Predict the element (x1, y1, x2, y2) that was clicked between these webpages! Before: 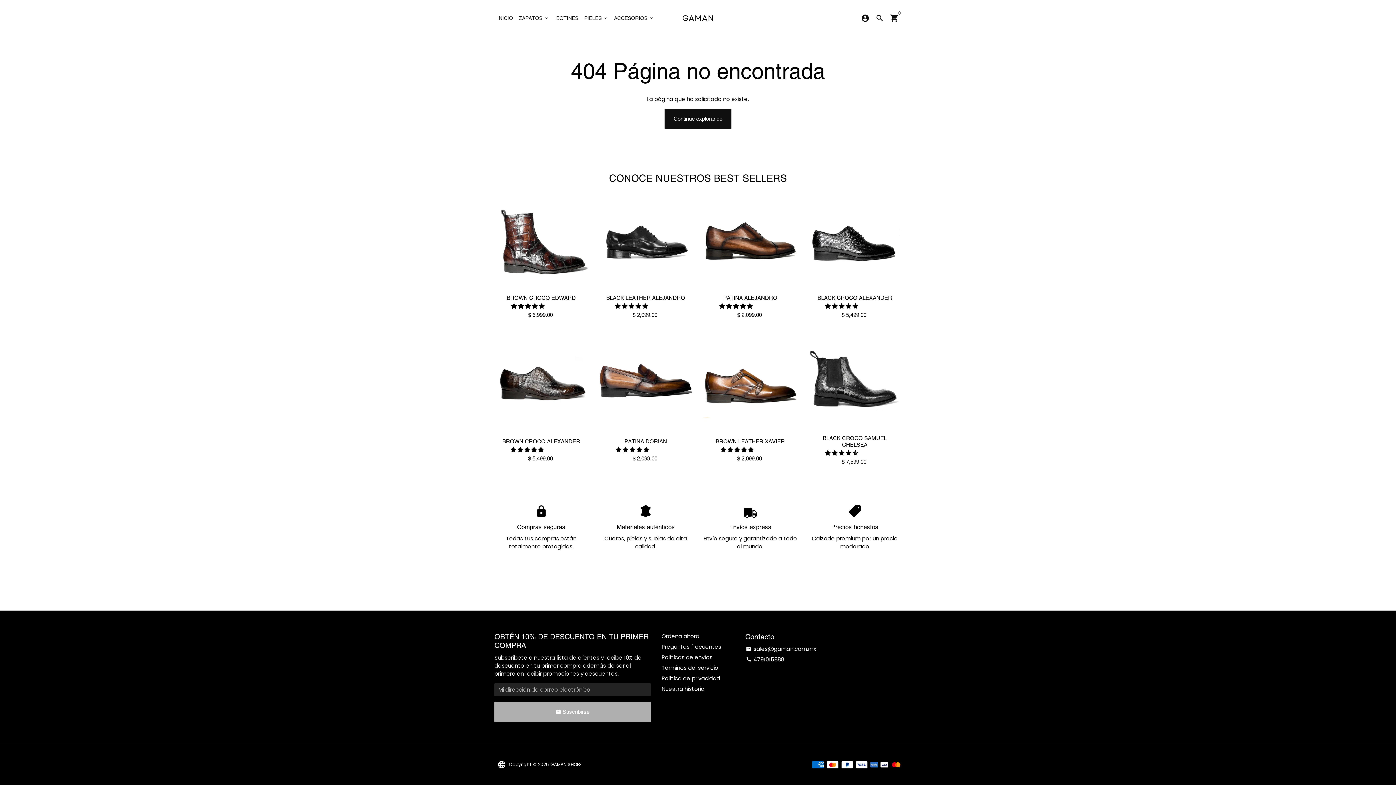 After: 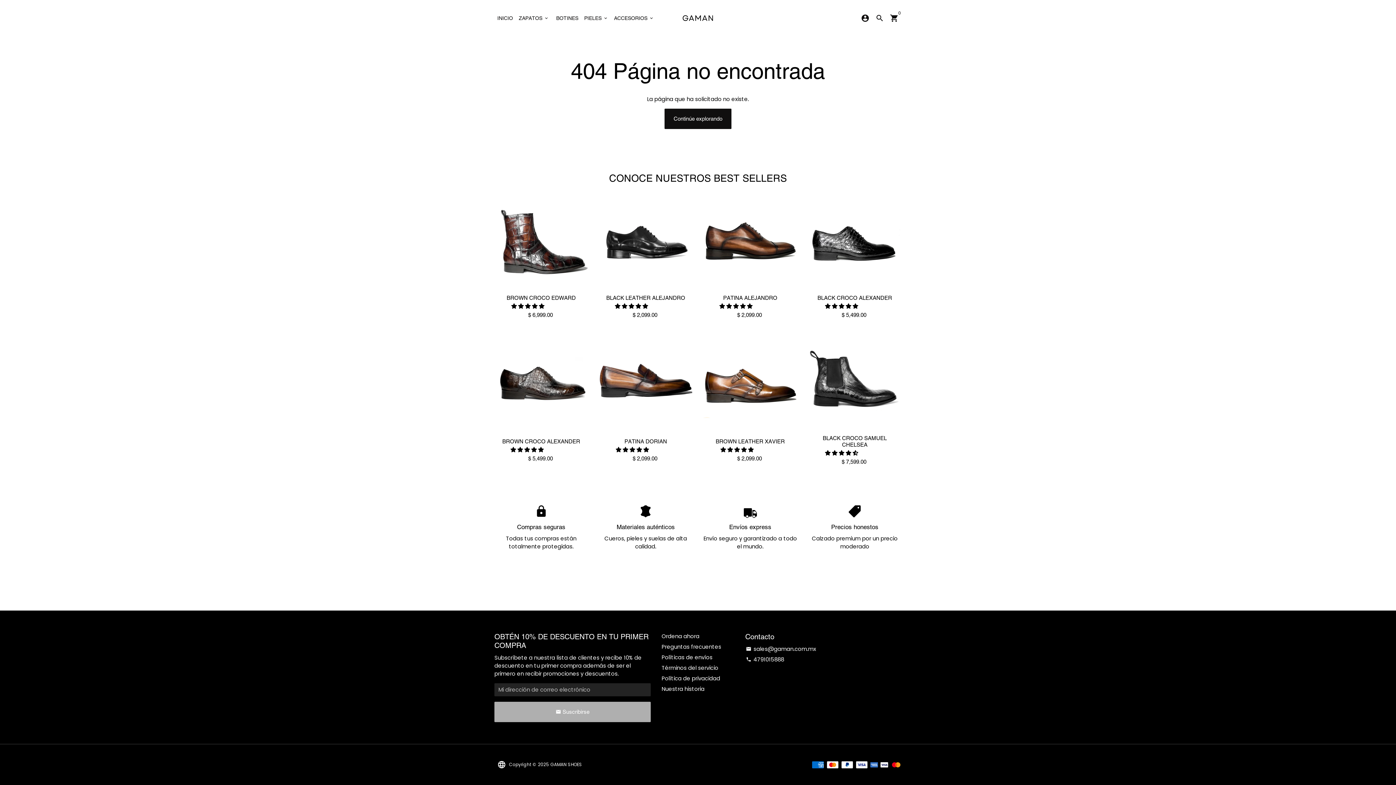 Action: bbox: (745, 656, 784, 664) label: phone 4791015888